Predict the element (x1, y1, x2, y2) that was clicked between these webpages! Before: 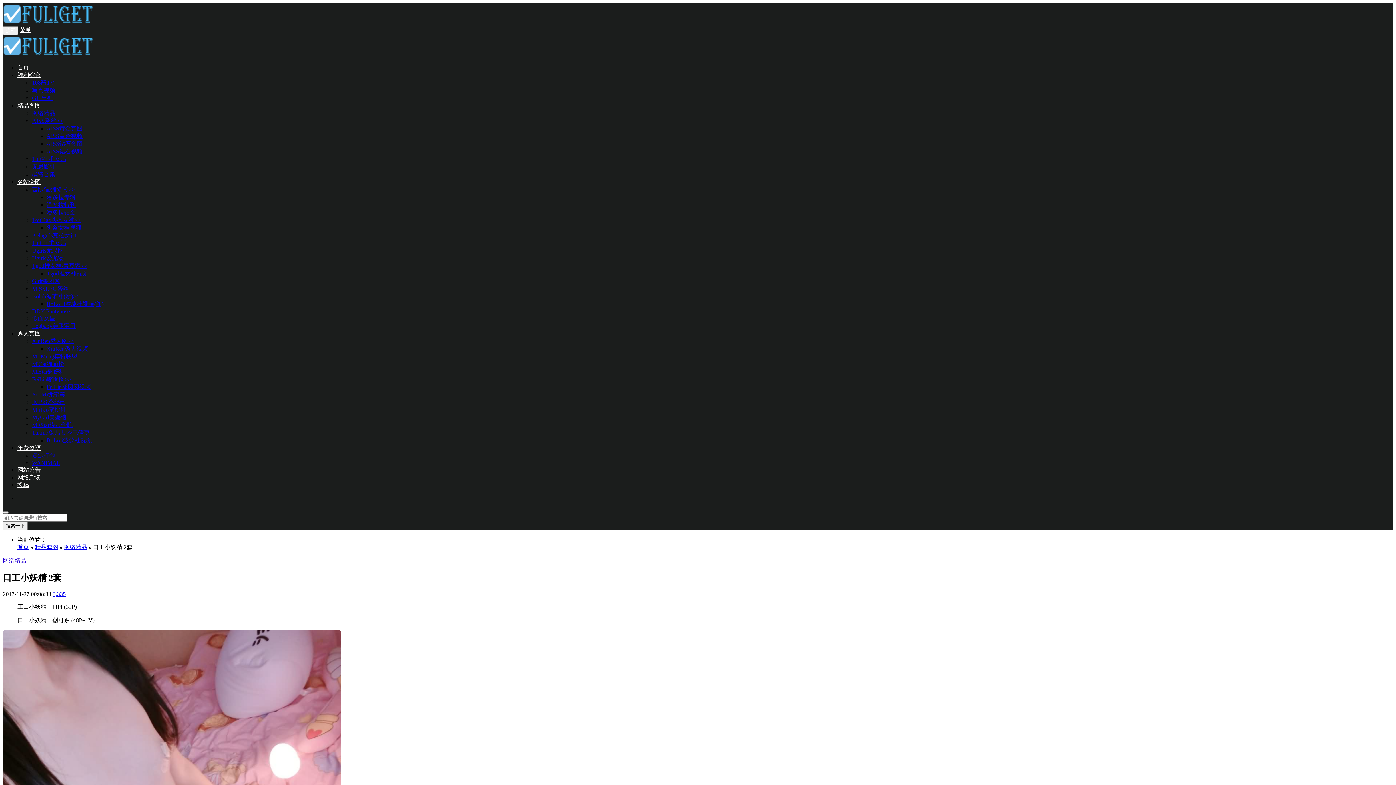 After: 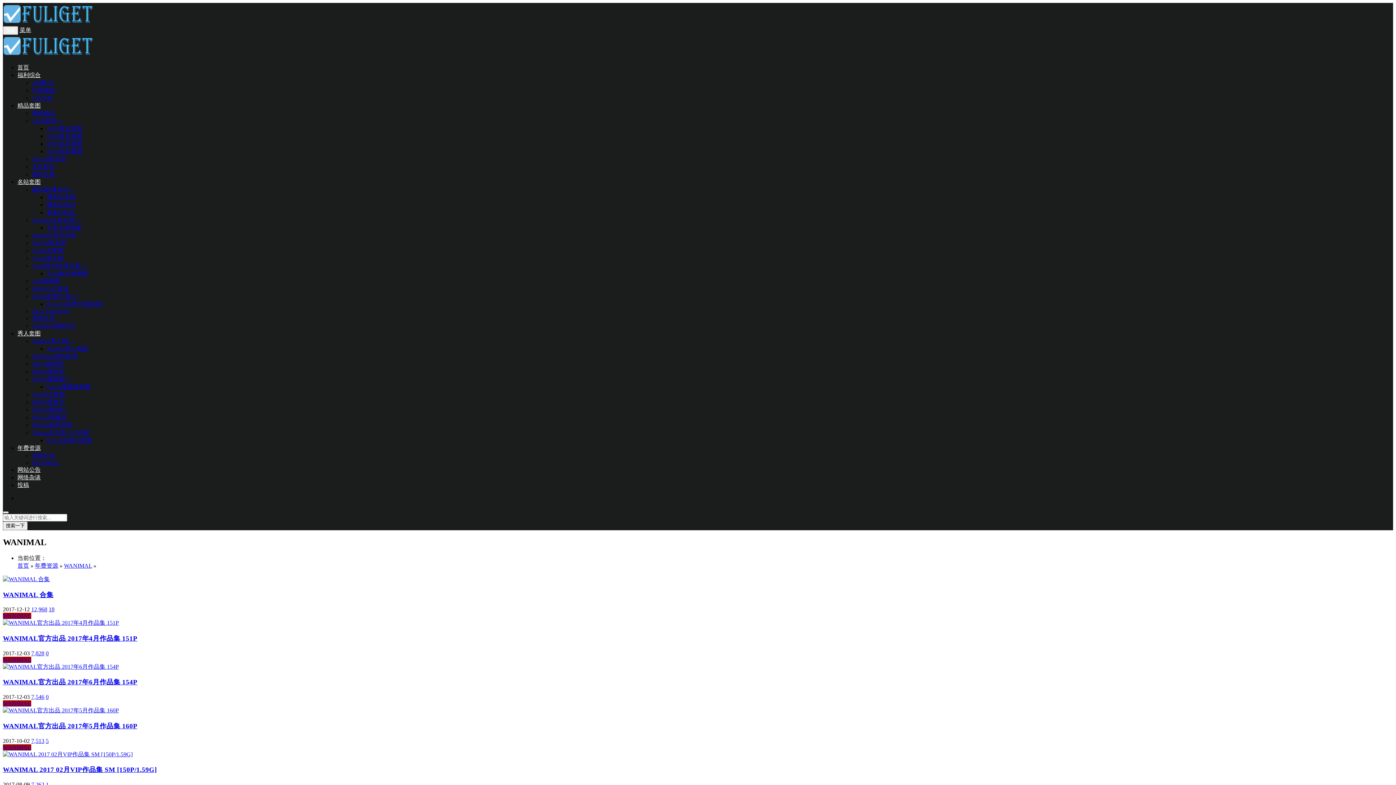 Action: label: WANIMAL bbox: (32, 460, 60, 466)